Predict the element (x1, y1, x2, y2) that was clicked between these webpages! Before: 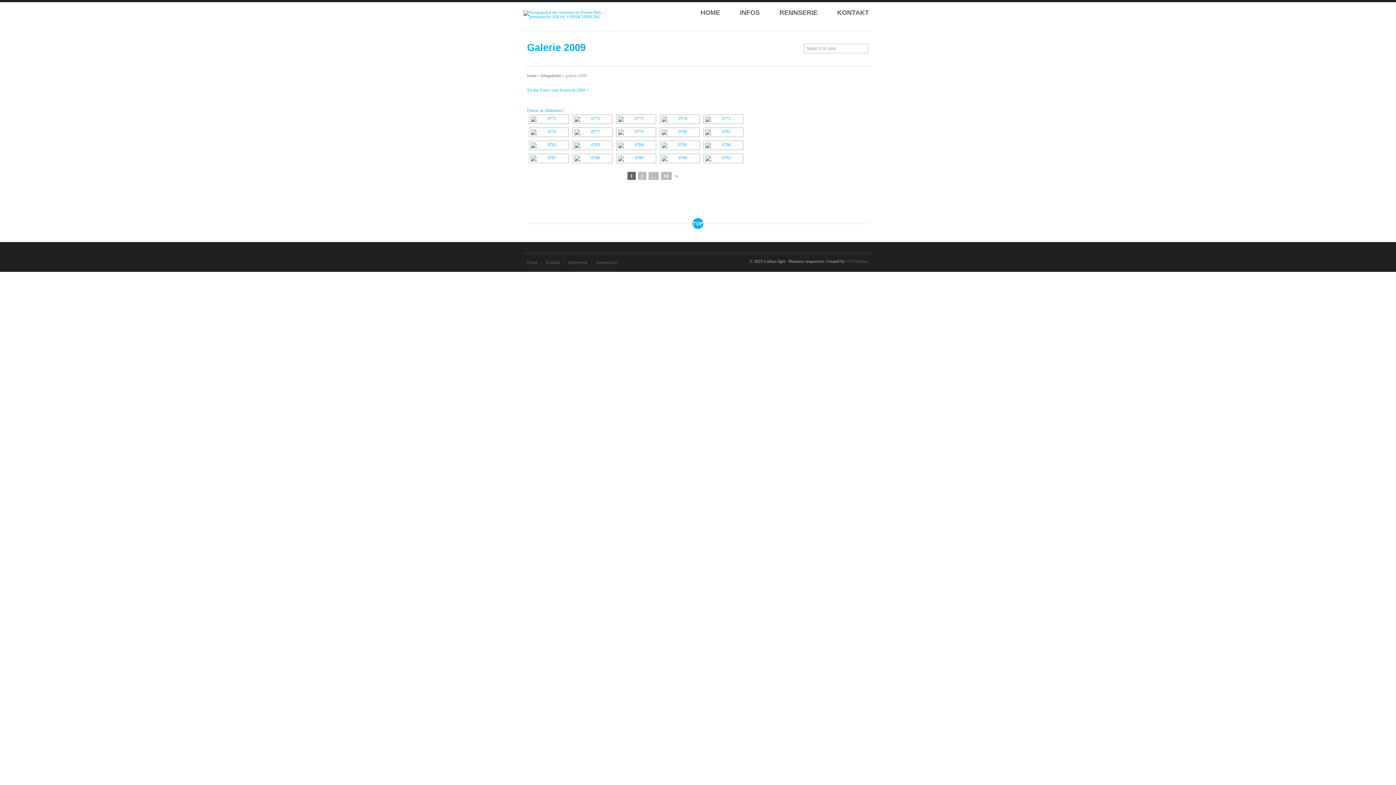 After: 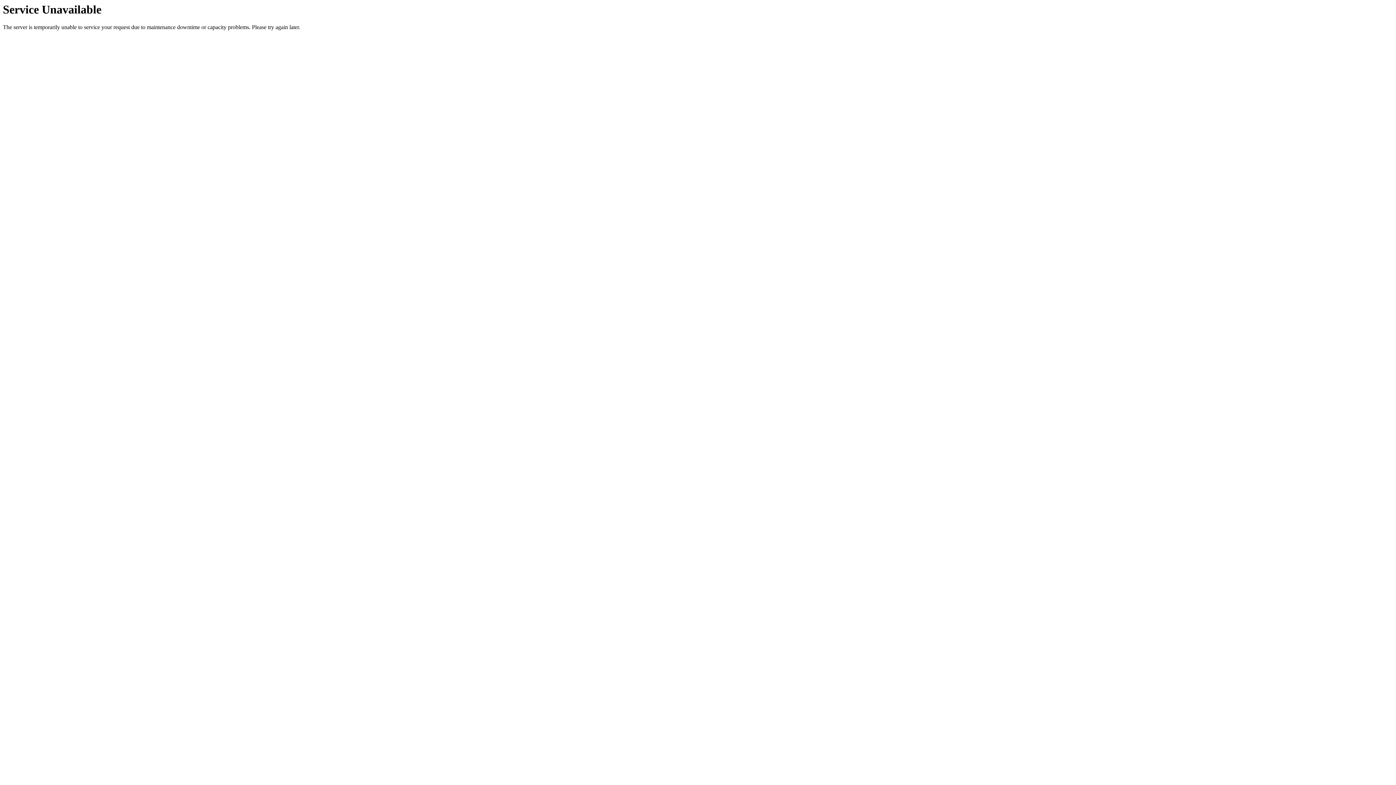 Action: bbox: (574, 116, 610, 122)